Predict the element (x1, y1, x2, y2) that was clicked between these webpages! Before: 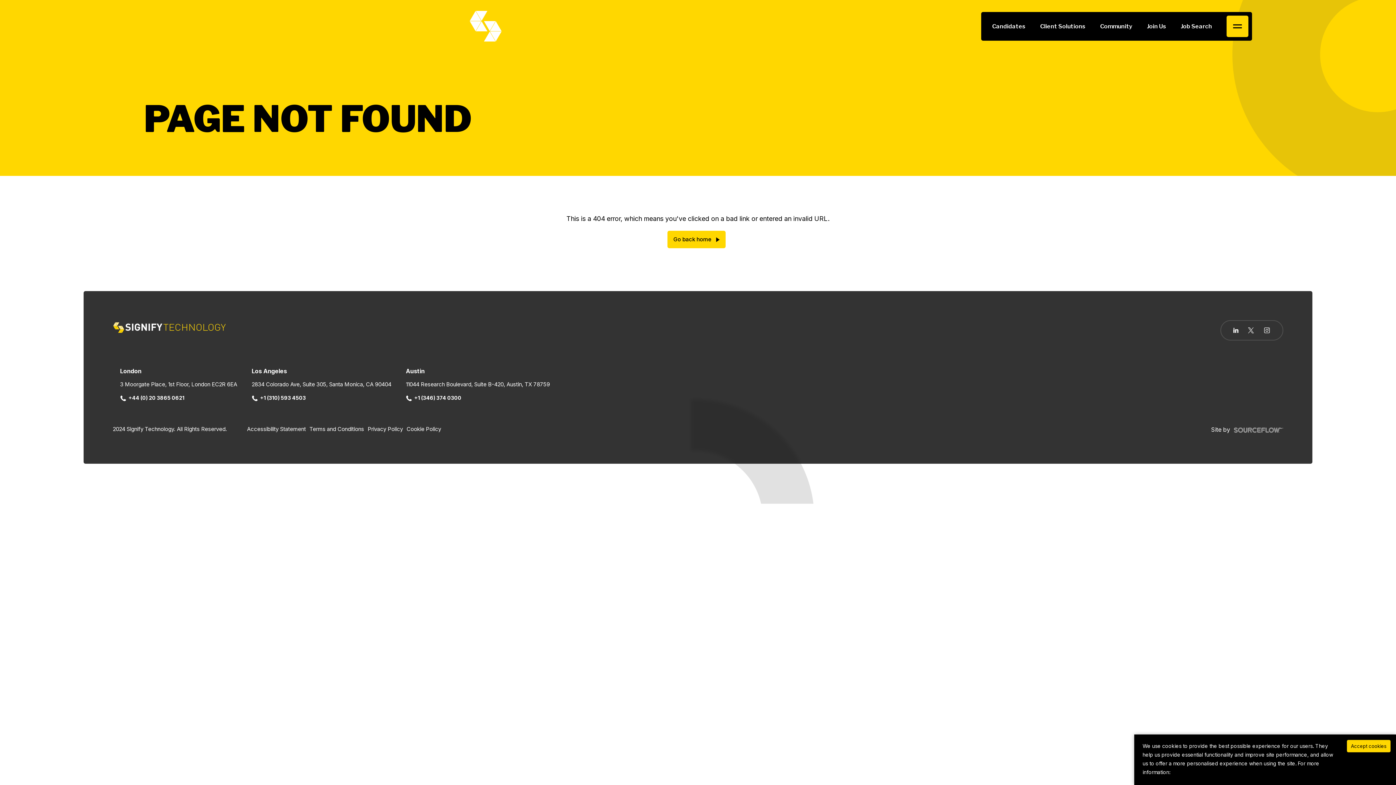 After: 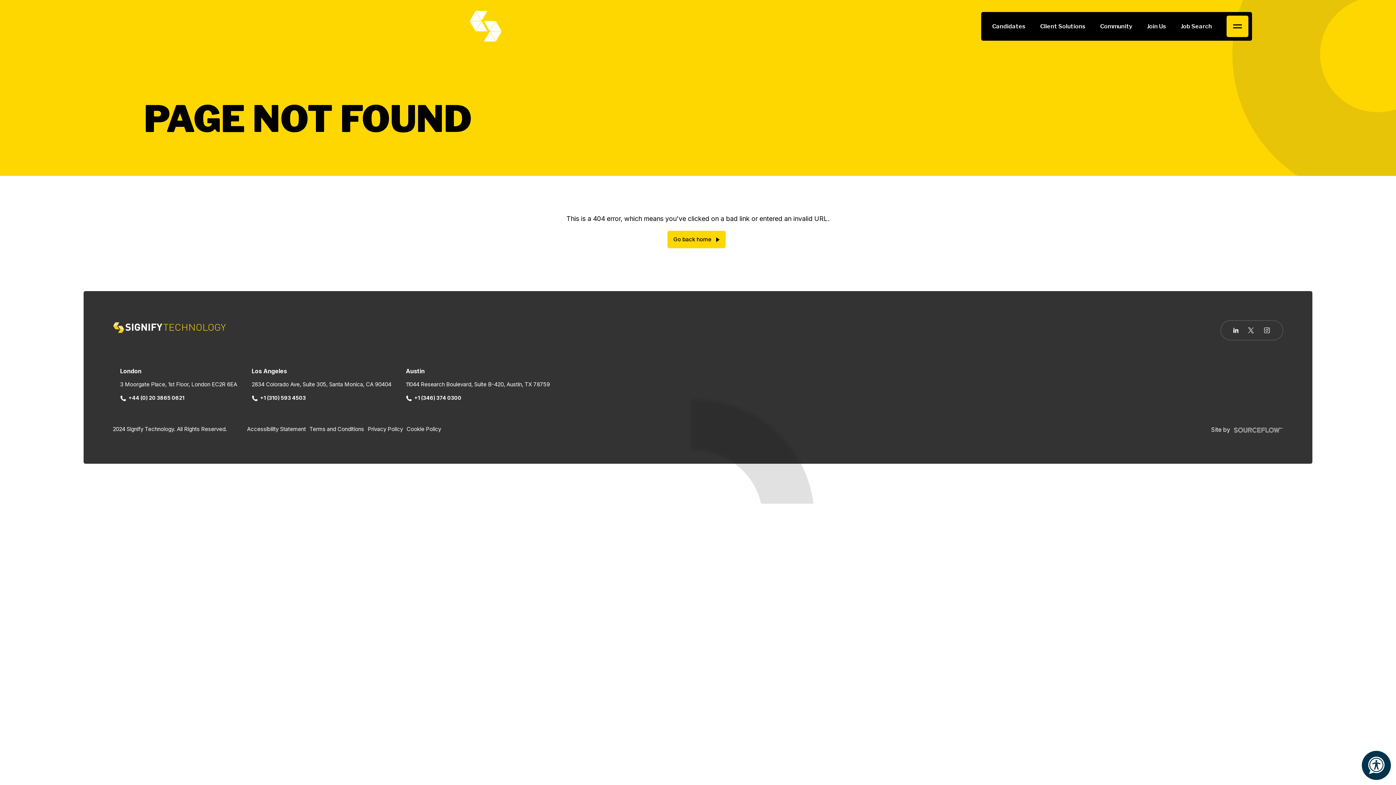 Action: label: Accept cookies bbox: (1347, 740, 1390, 752)